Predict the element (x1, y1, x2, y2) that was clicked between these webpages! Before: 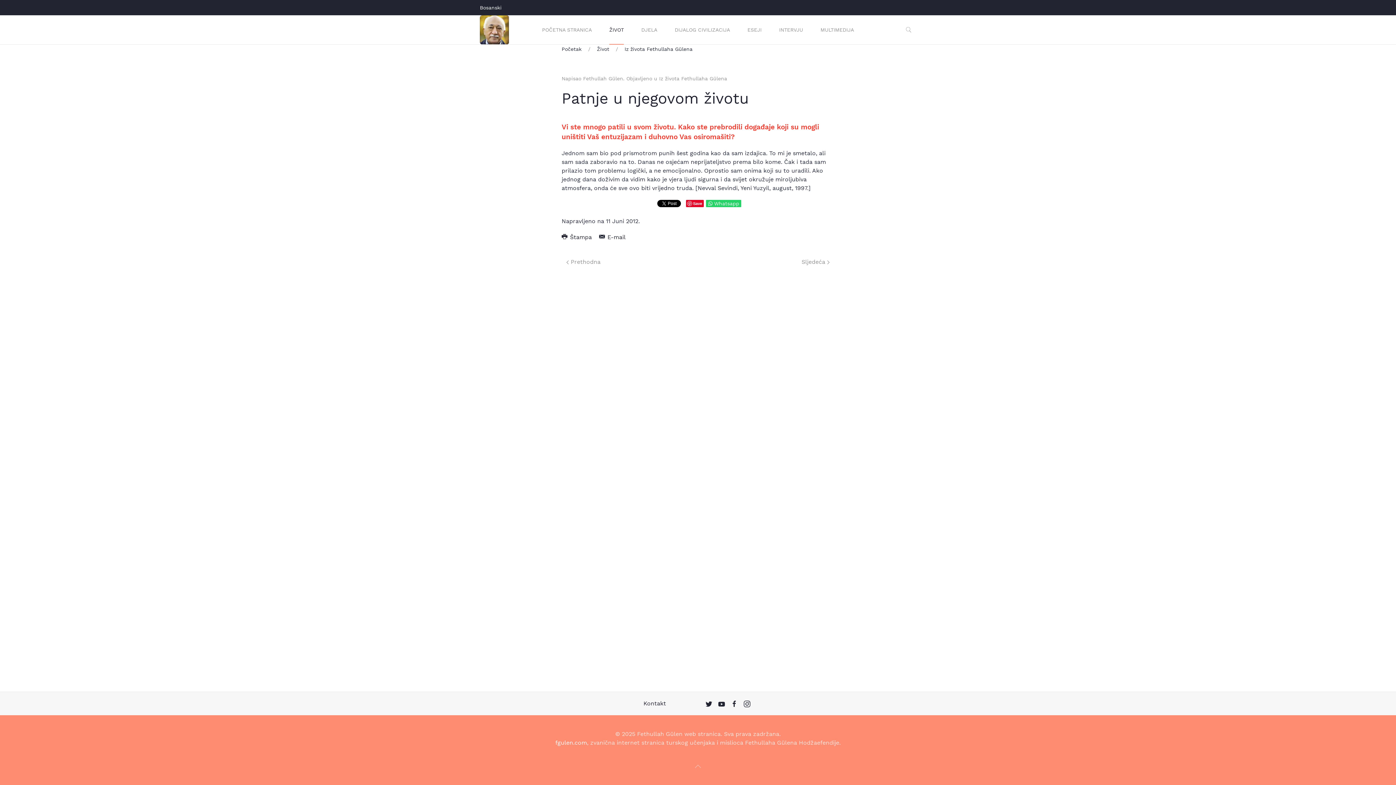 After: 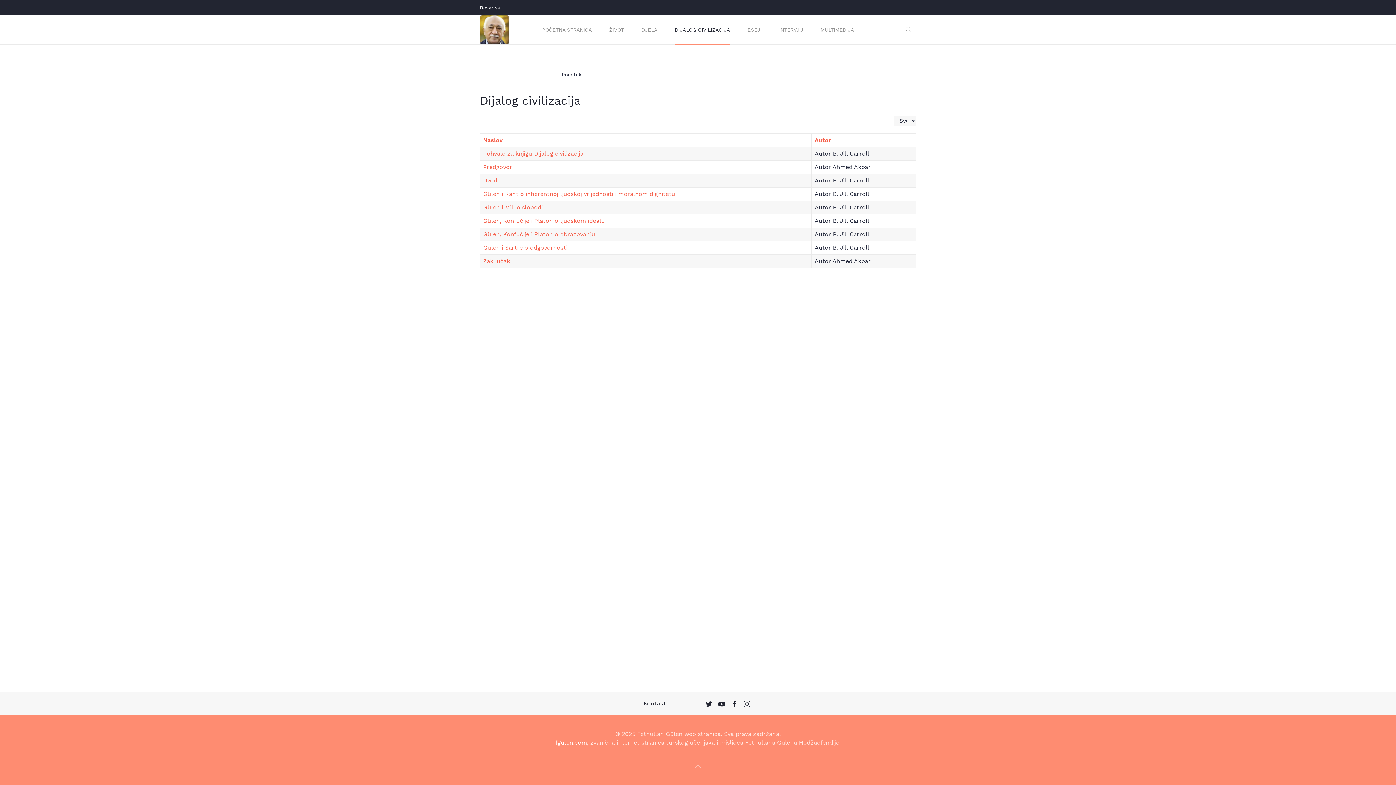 Action: bbox: (666, 15, 738, 44) label: DIJALOG CIVILIZACIJA